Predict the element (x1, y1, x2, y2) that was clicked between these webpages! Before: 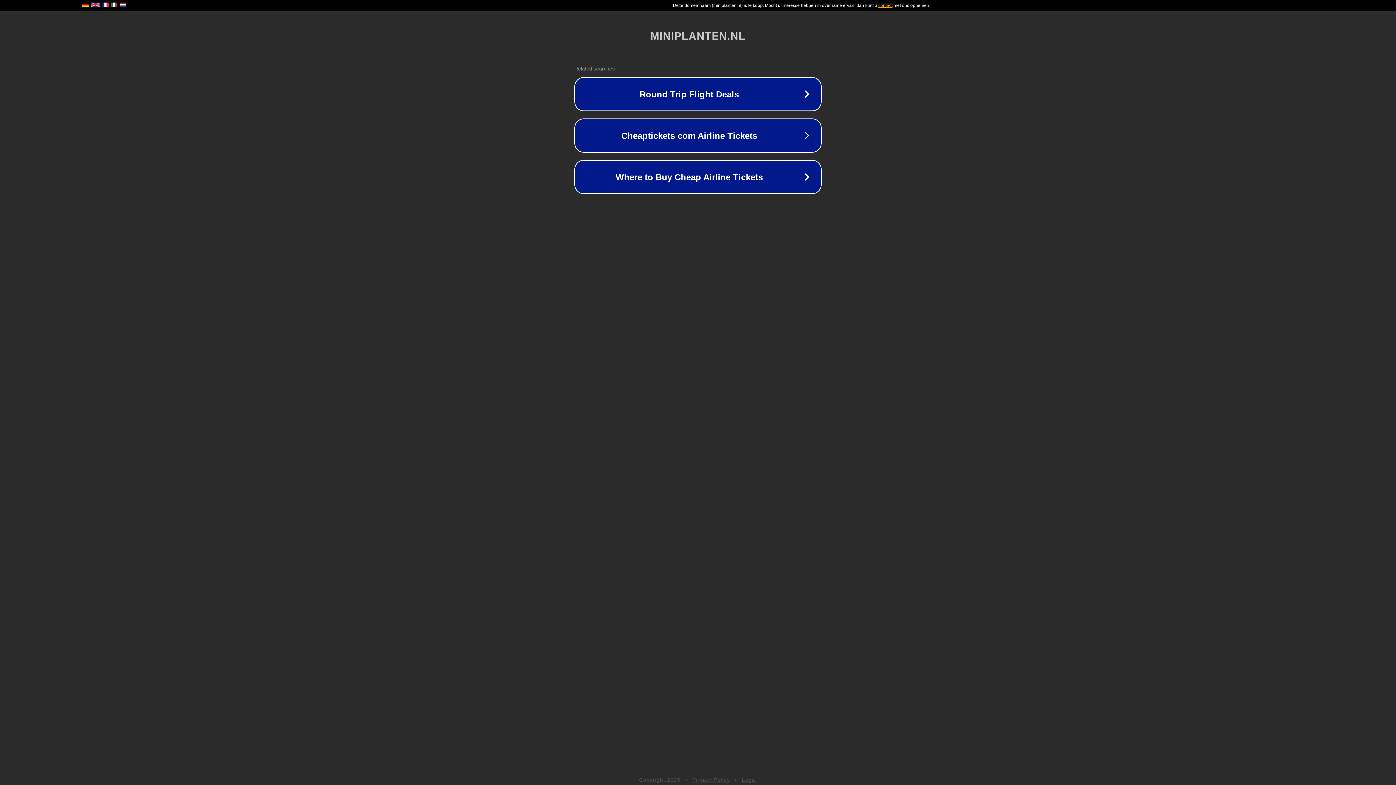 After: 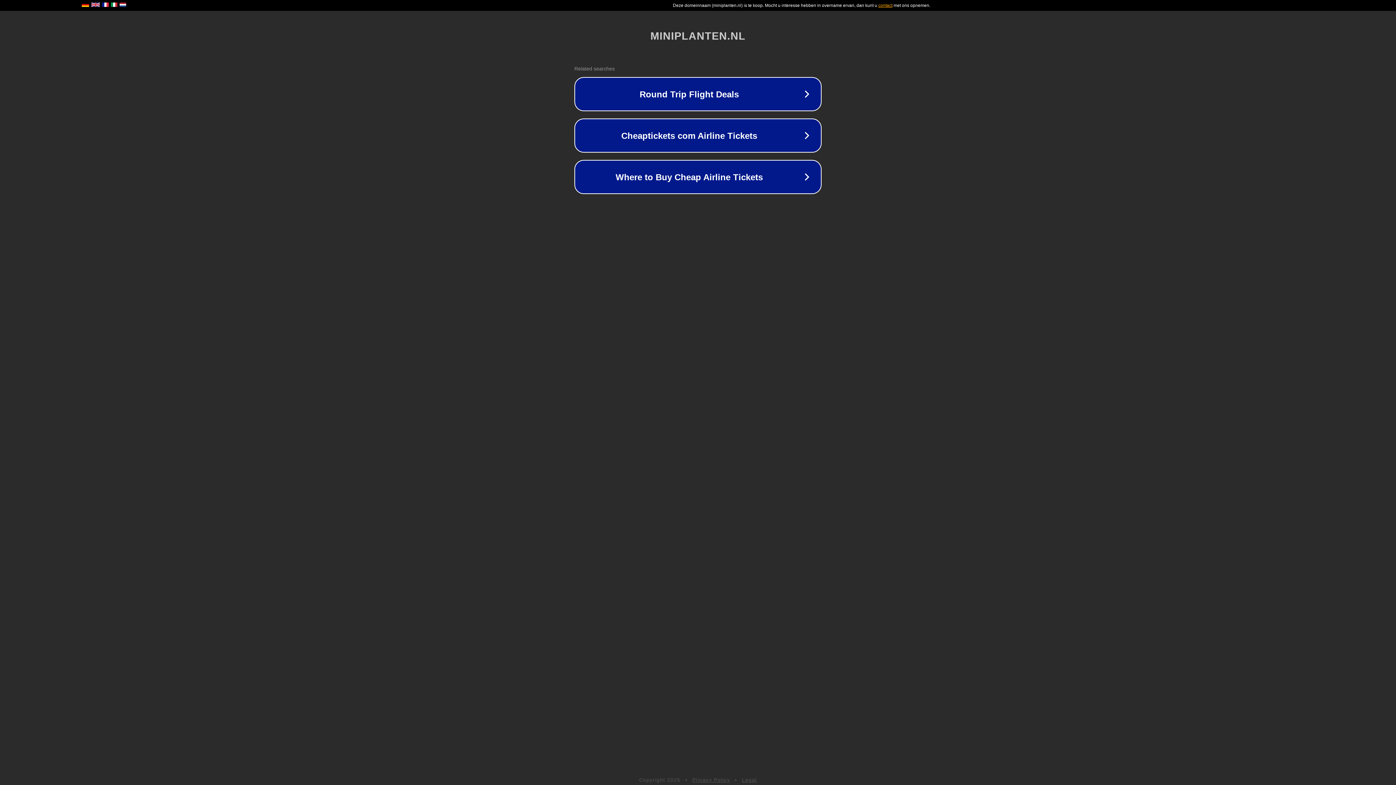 Action: bbox: (742, 777, 757, 783) label: Legal